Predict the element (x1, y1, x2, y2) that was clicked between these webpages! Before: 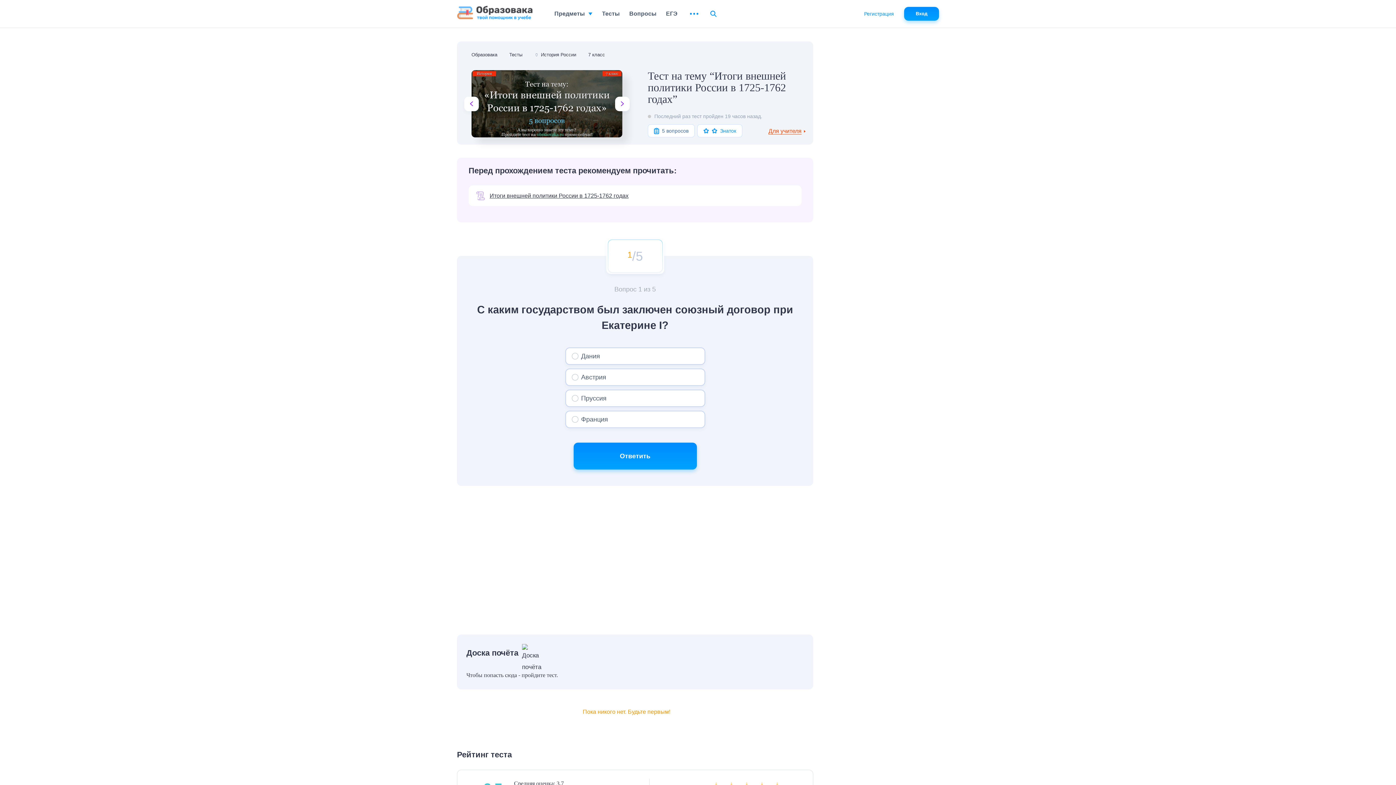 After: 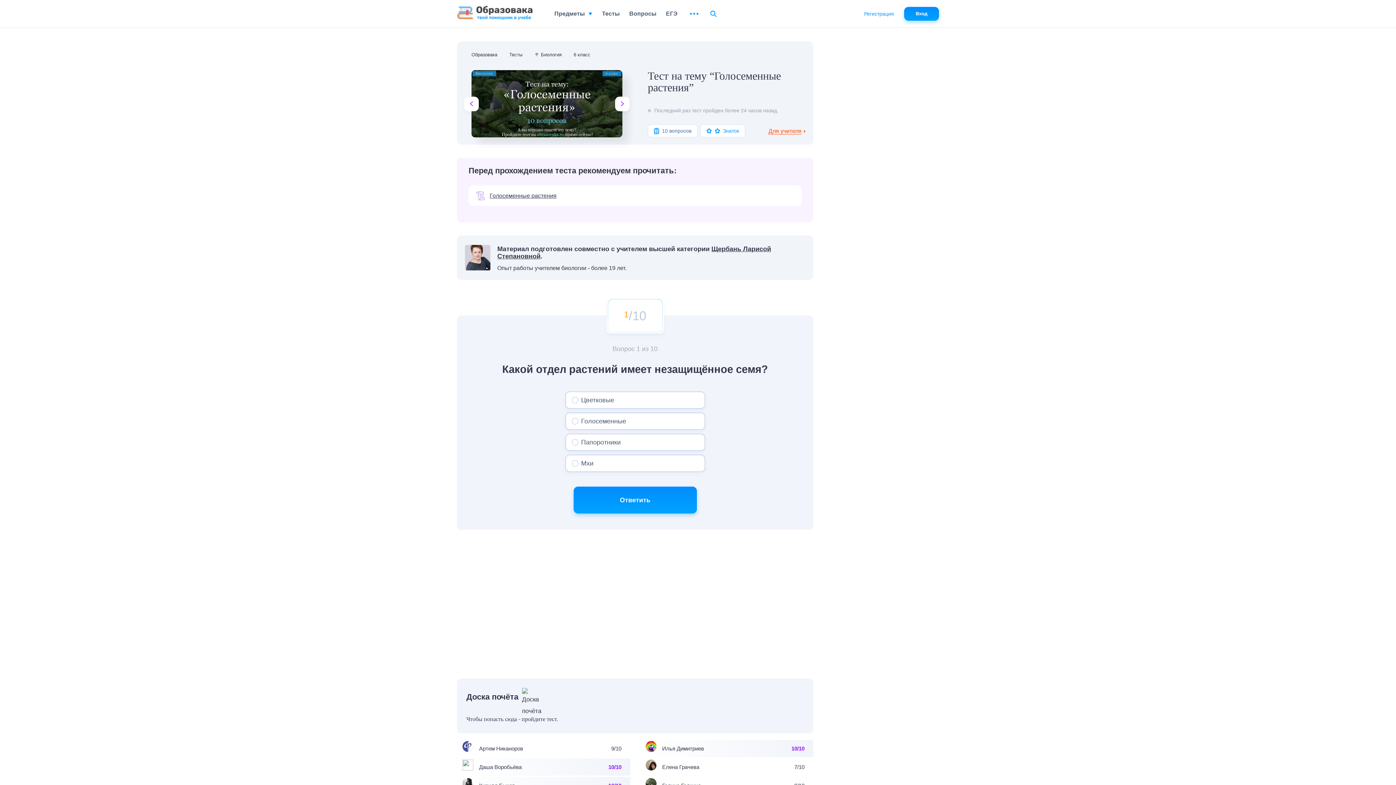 Action: bbox: (464, 96, 478, 111)